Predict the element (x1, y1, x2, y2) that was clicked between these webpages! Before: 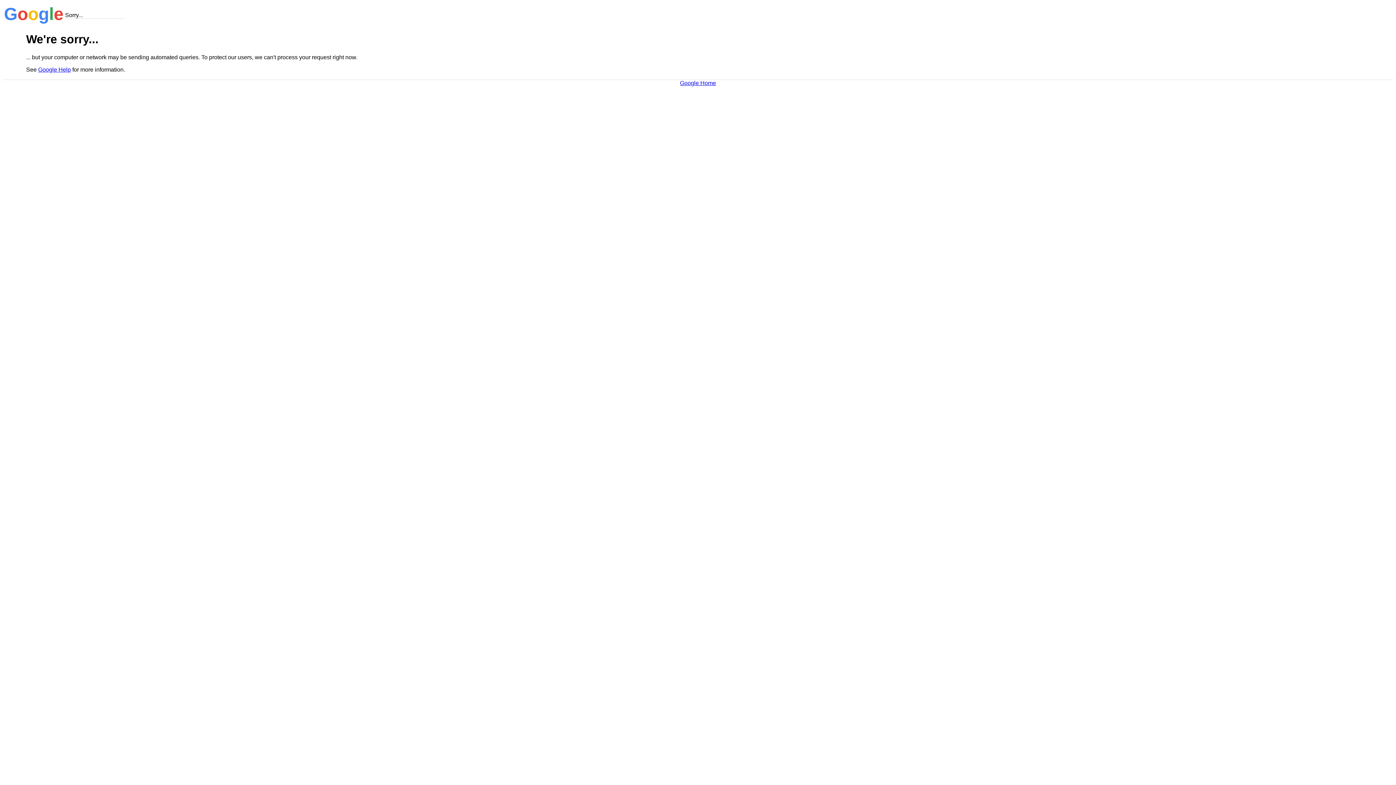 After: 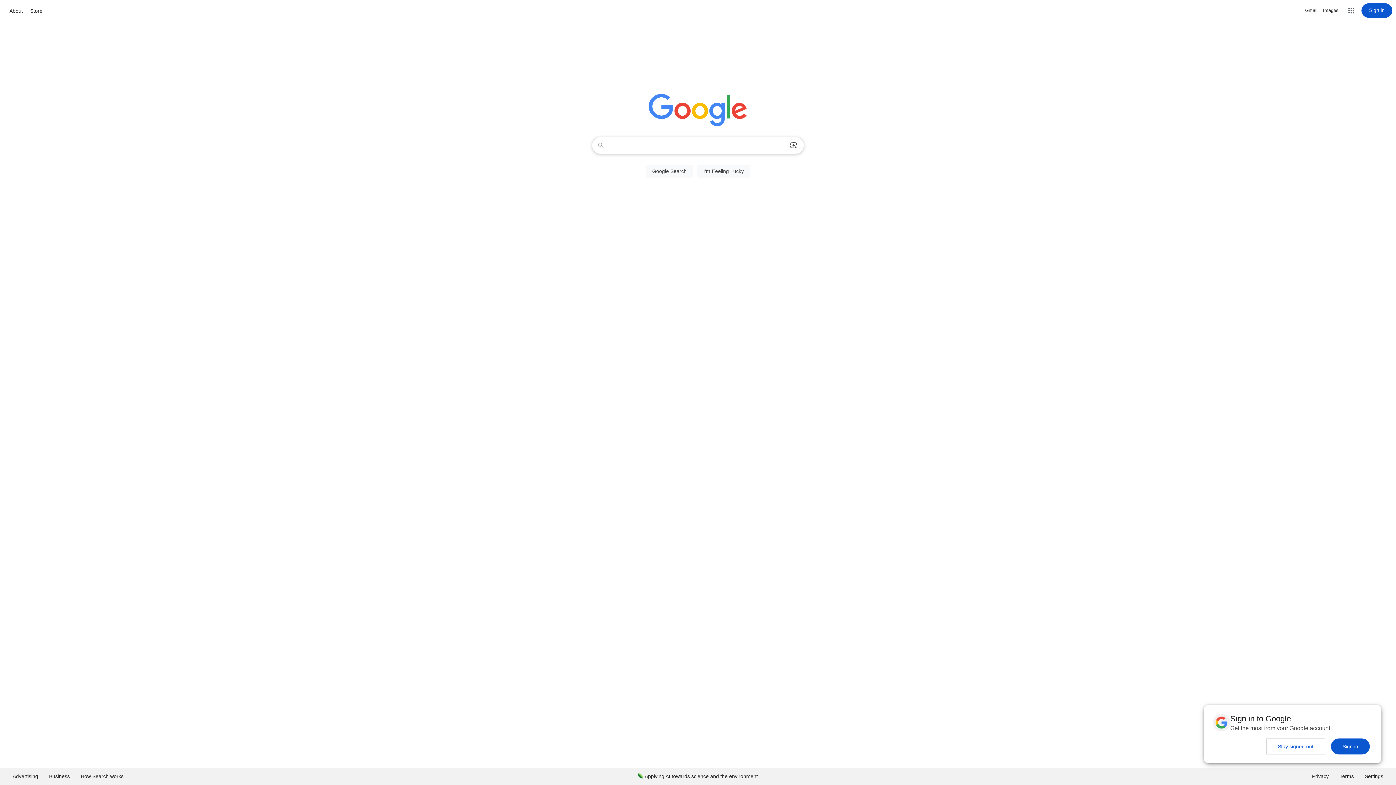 Action: label: Google Home bbox: (680, 79, 716, 86)